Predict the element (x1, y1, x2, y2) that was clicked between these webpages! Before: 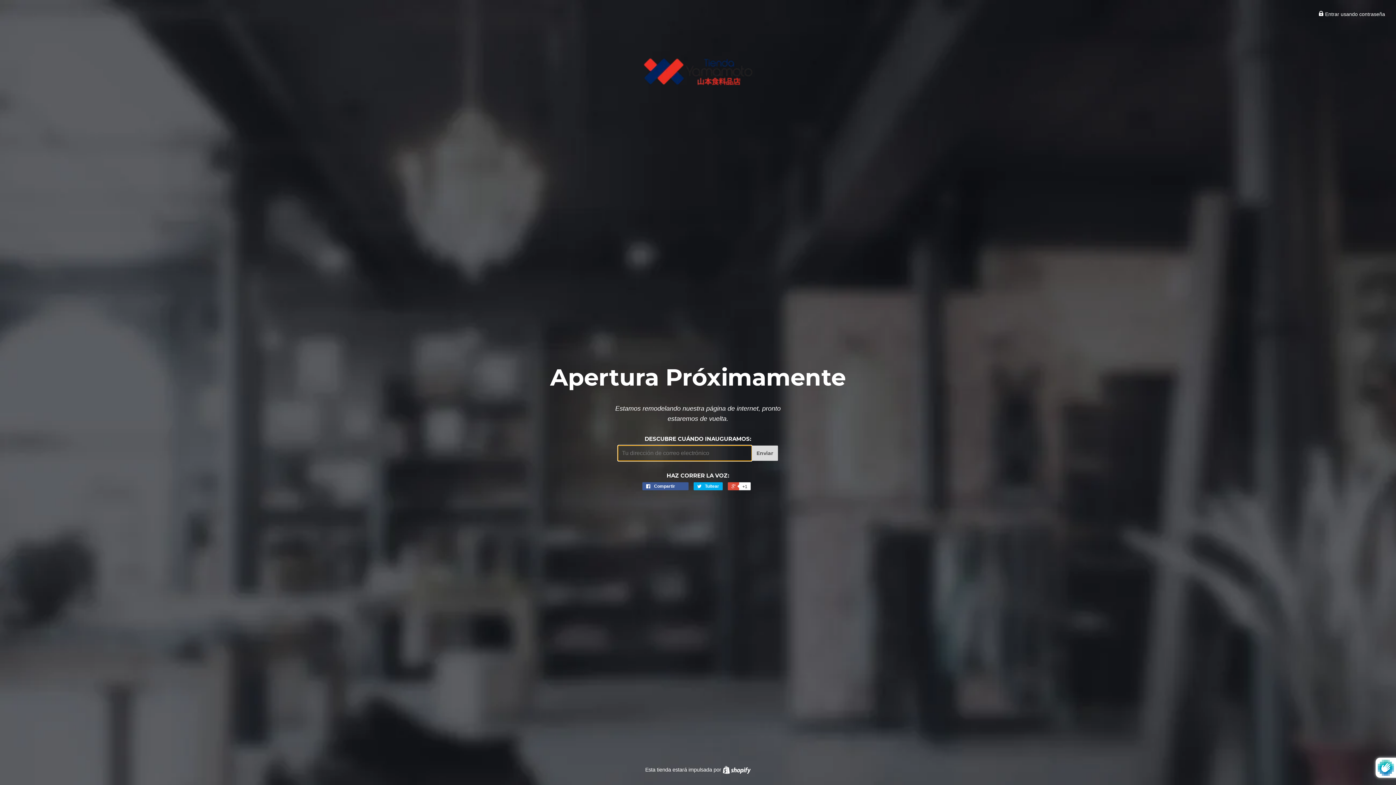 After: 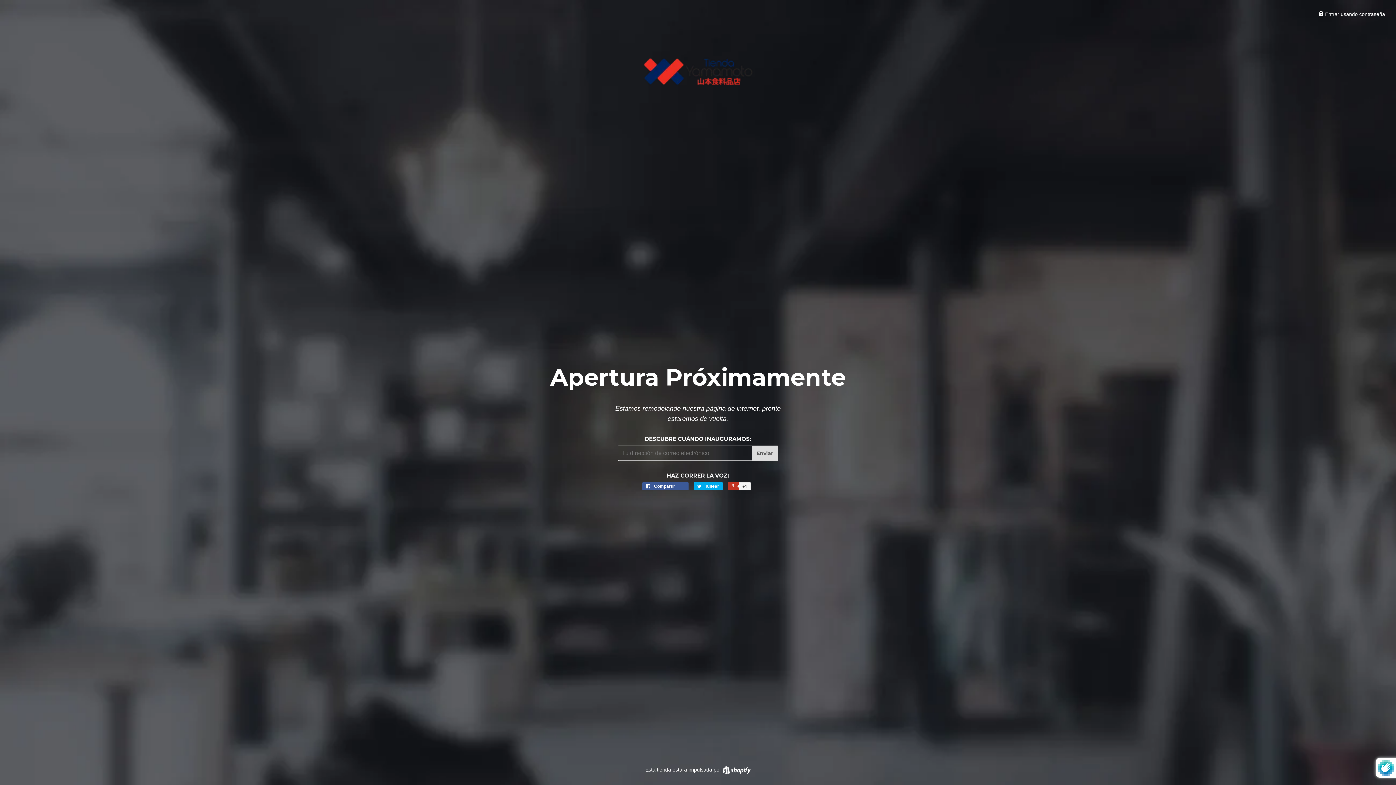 Action: bbox: (728, 482, 750, 490) label:  +1